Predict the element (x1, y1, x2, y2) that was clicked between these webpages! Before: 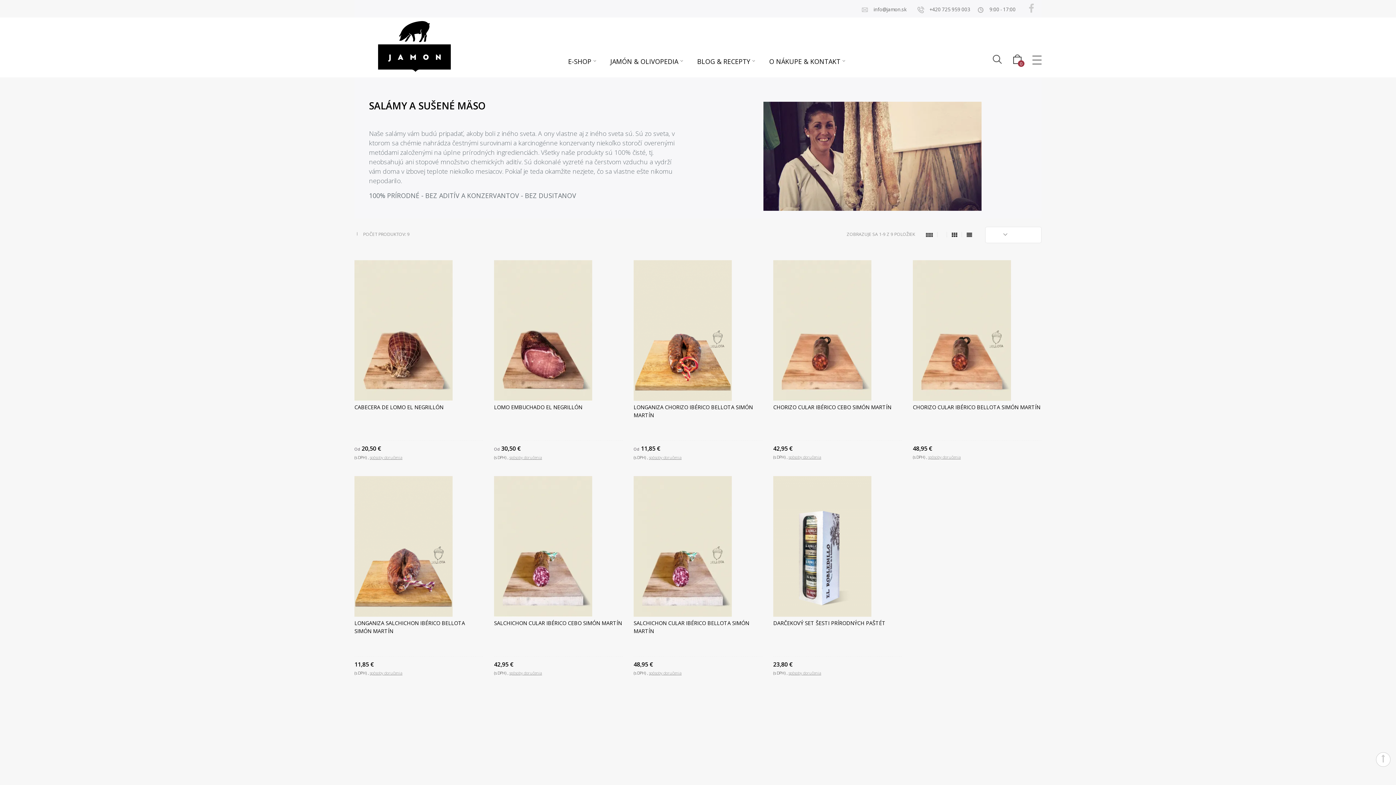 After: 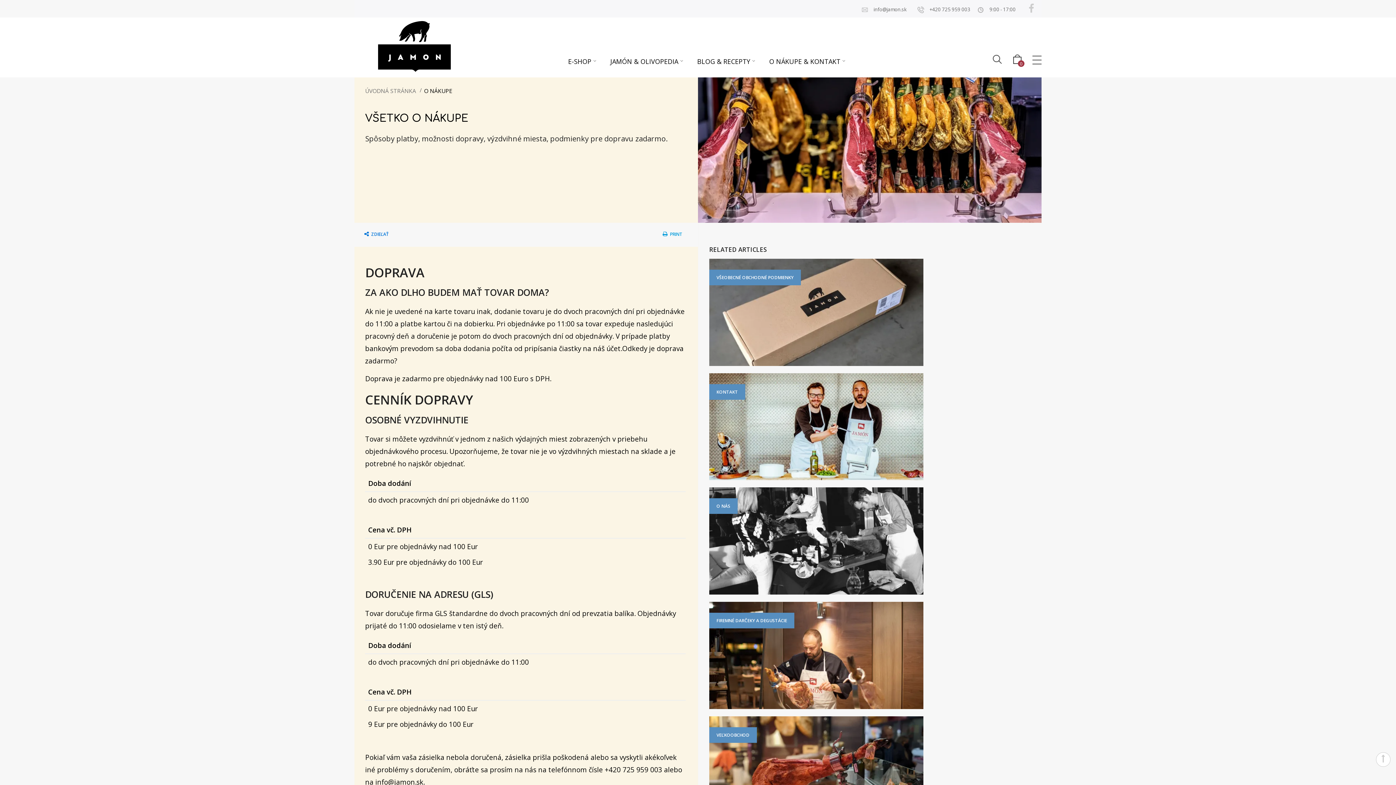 Action: bbox: (509, 453, 542, 461) label: spôsoby doručenia